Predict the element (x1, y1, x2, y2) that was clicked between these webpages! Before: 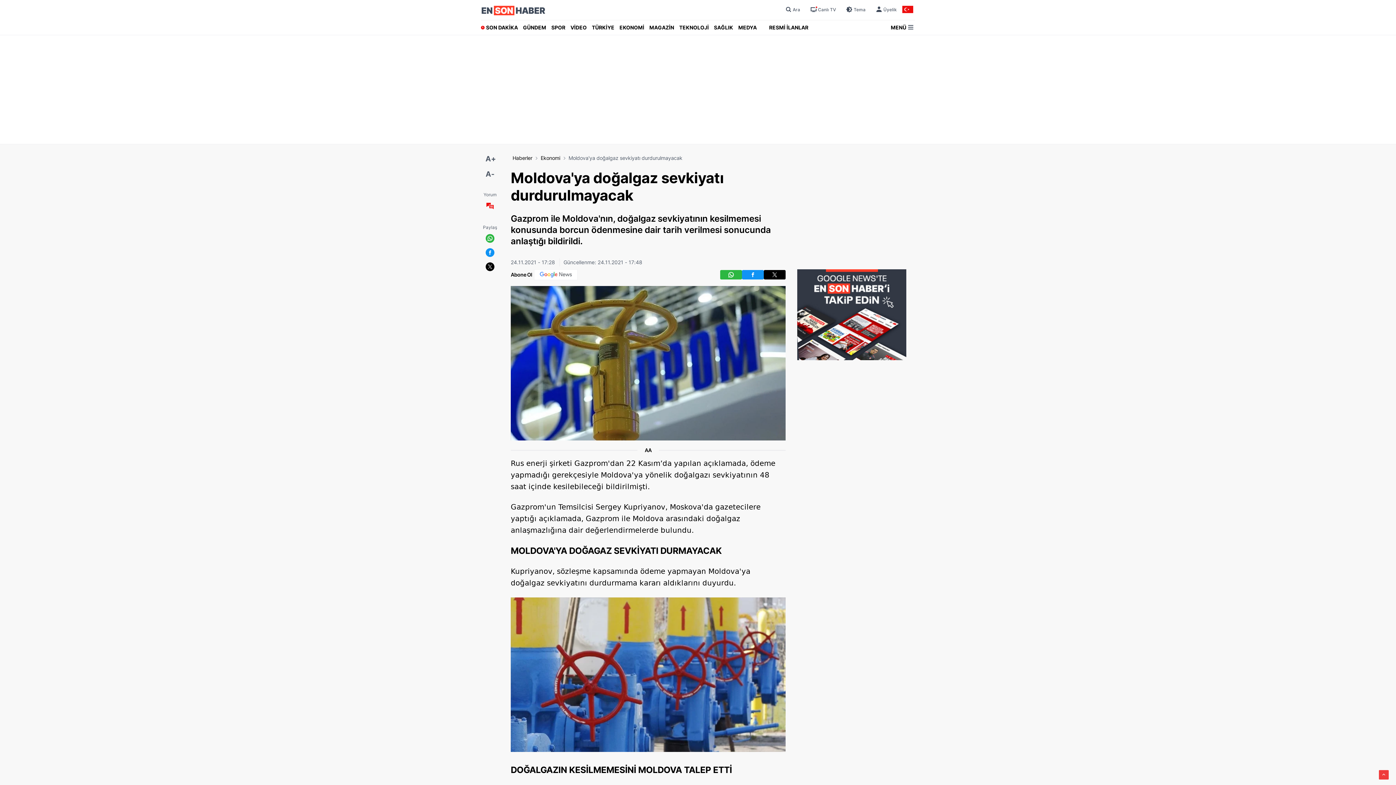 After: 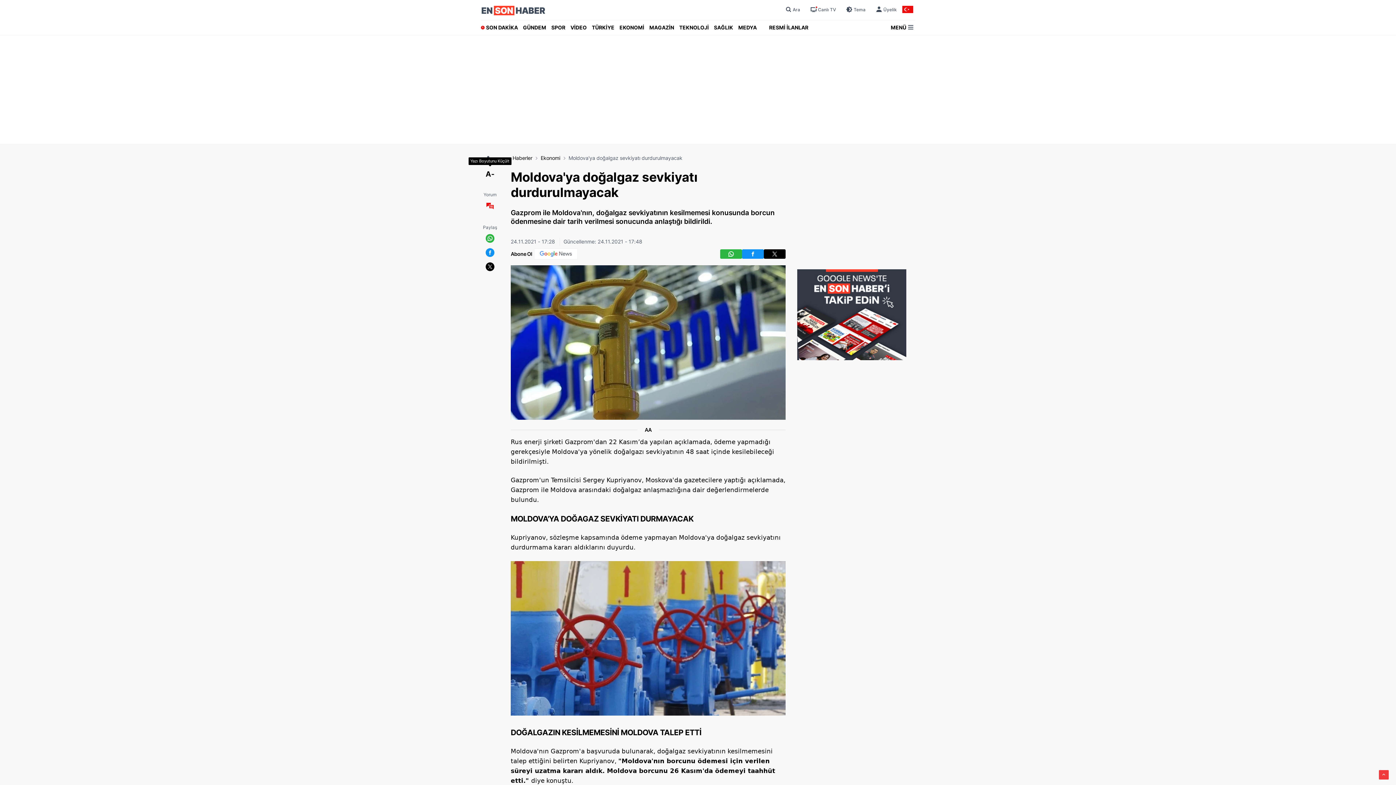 Action: bbox: (485, 168, 494, 180) label: A-